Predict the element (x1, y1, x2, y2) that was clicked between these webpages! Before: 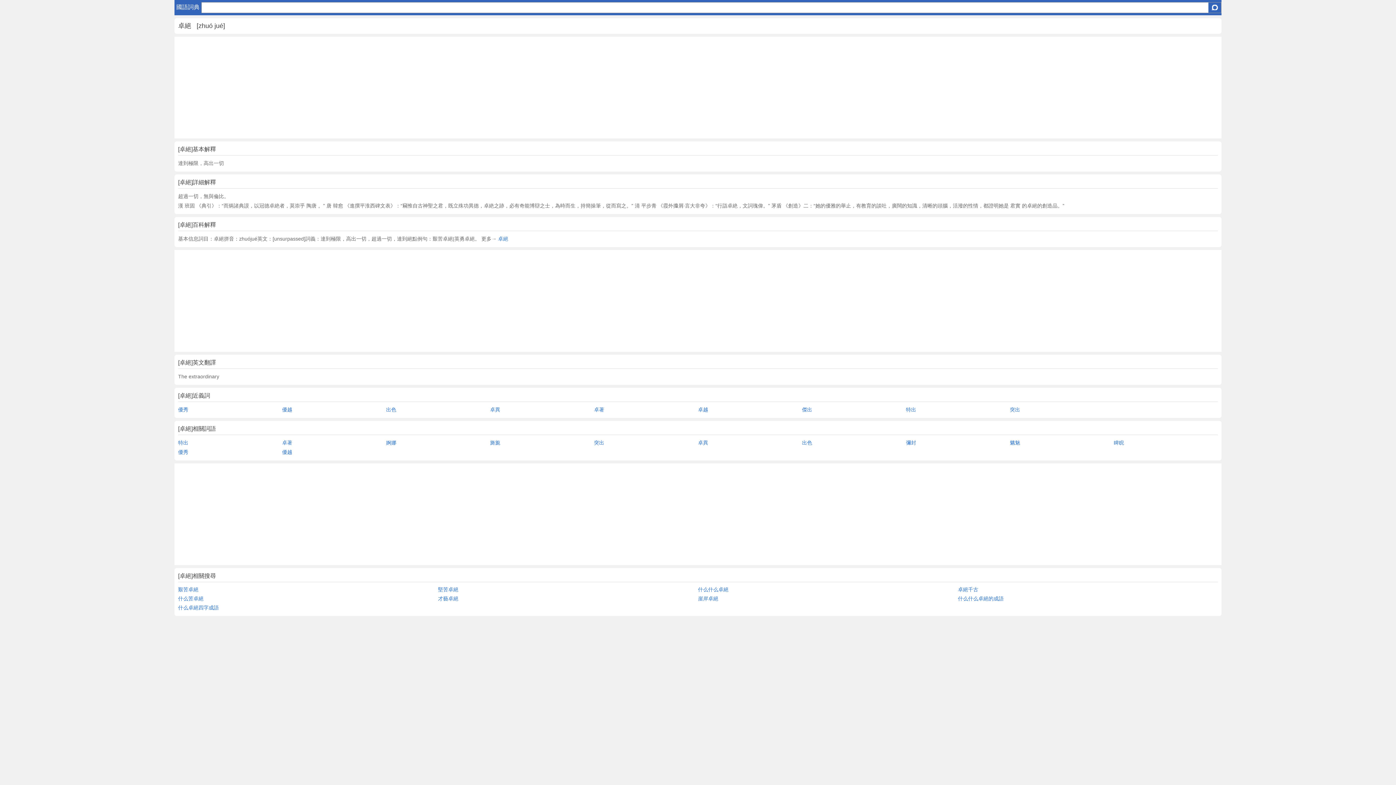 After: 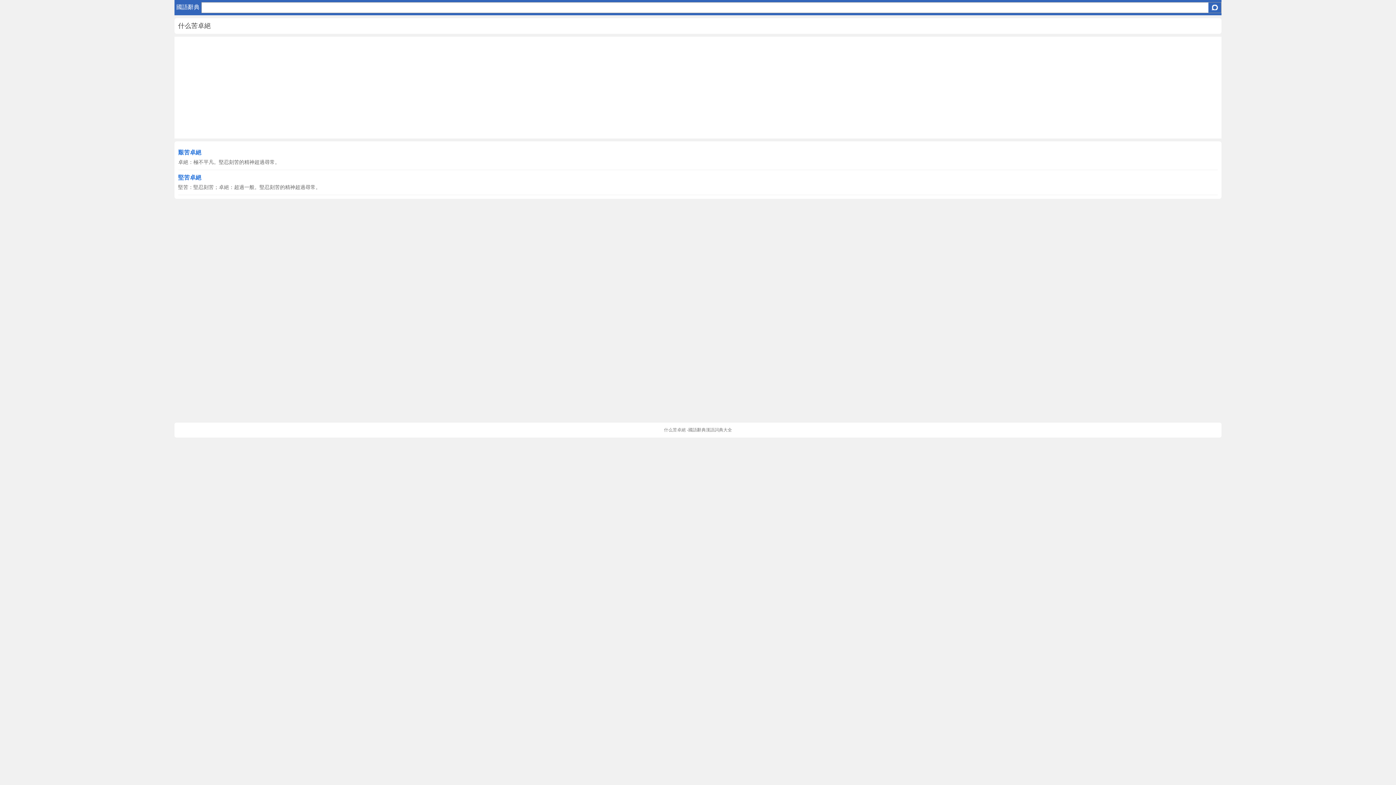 Action: label: 什么苦卓絕 bbox: (178, 594, 438, 603)